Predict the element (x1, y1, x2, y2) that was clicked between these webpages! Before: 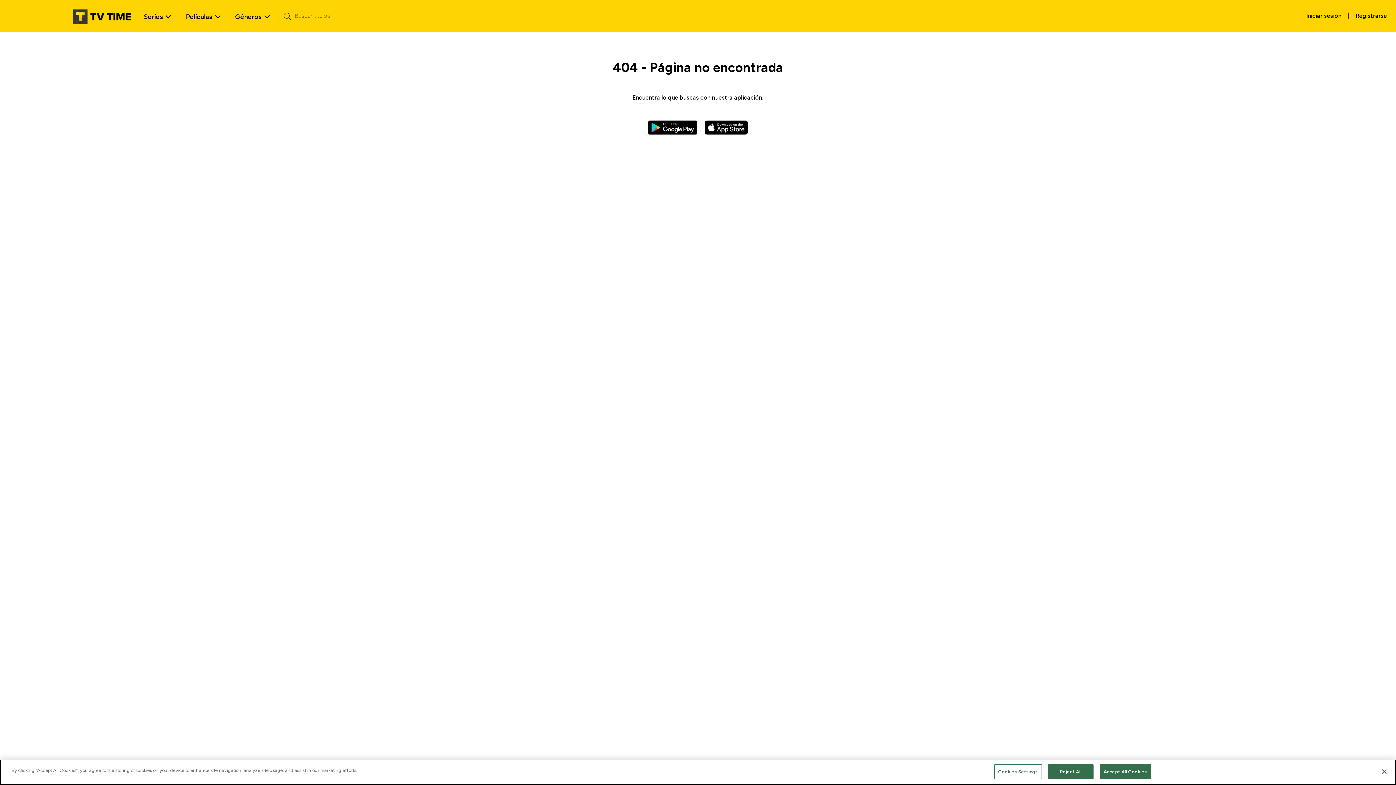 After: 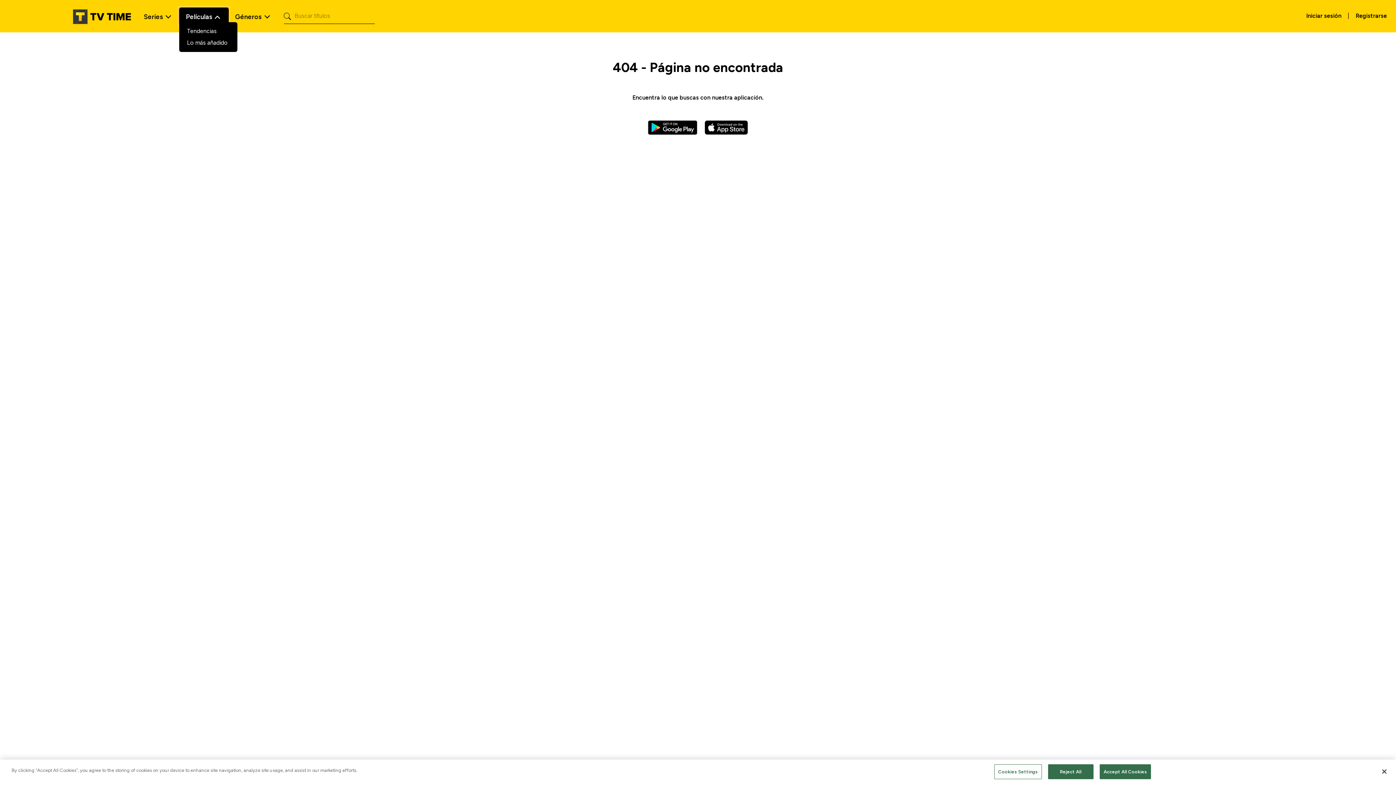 Action: label: Películas bbox: (179, 7, 228, 24)